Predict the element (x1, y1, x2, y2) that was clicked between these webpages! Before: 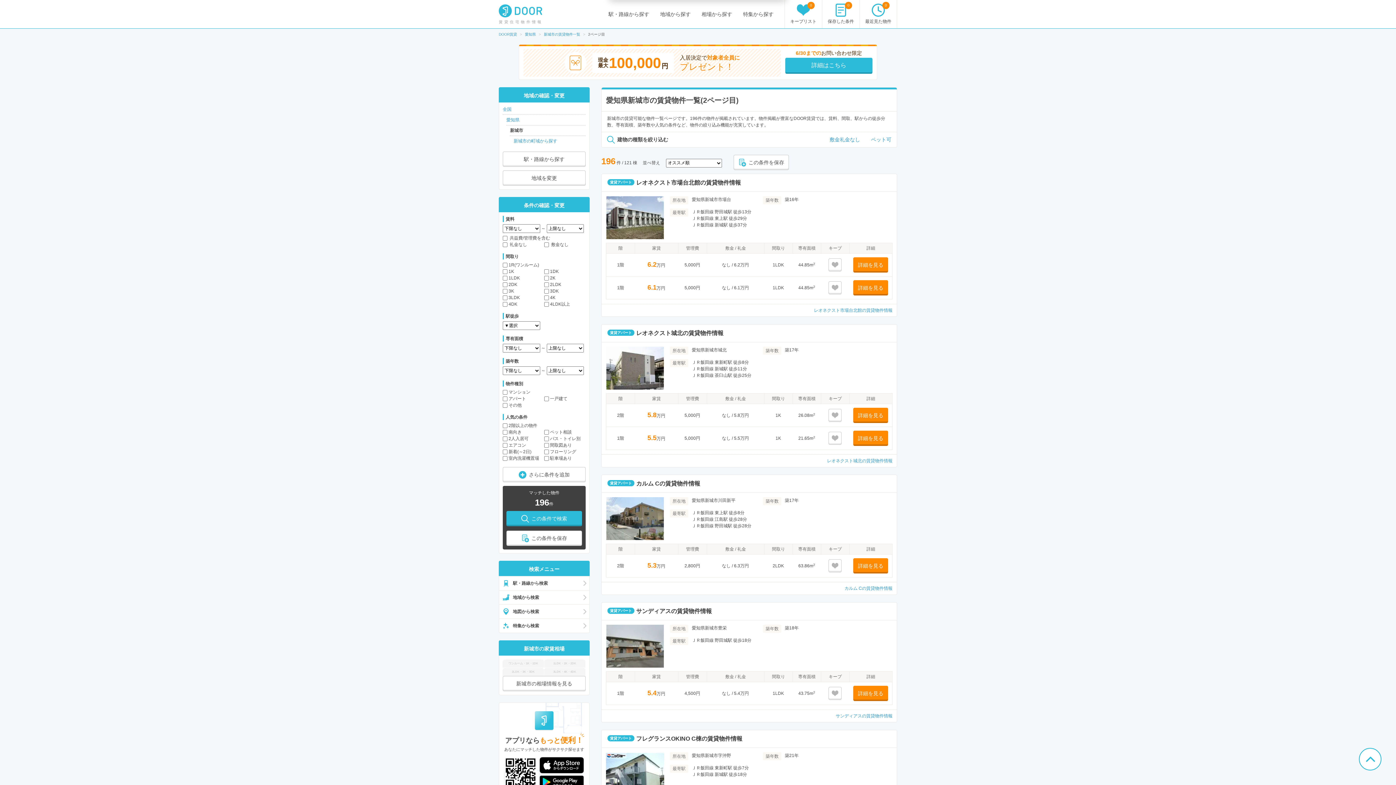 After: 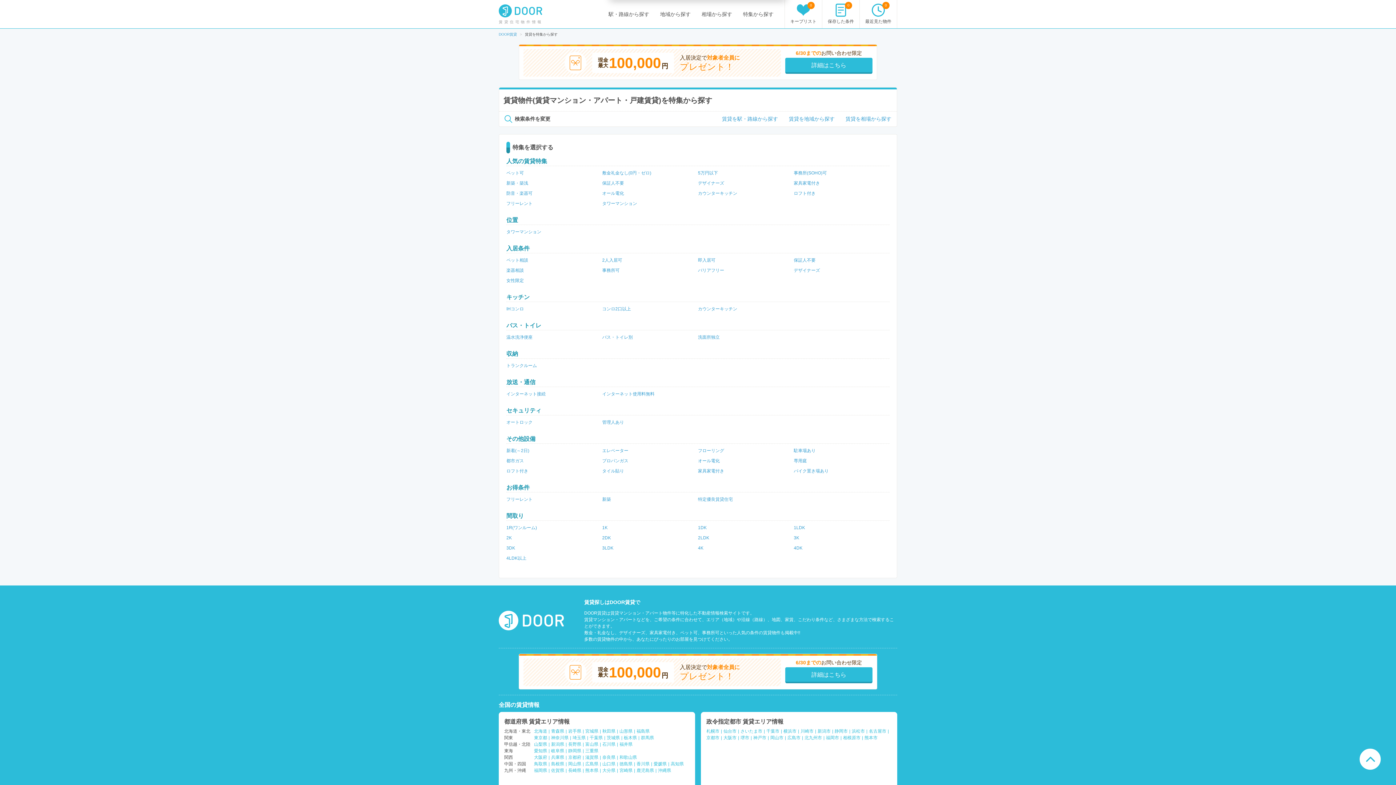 Action: label: 特集から探す bbox: (743, 11, 773, 16)